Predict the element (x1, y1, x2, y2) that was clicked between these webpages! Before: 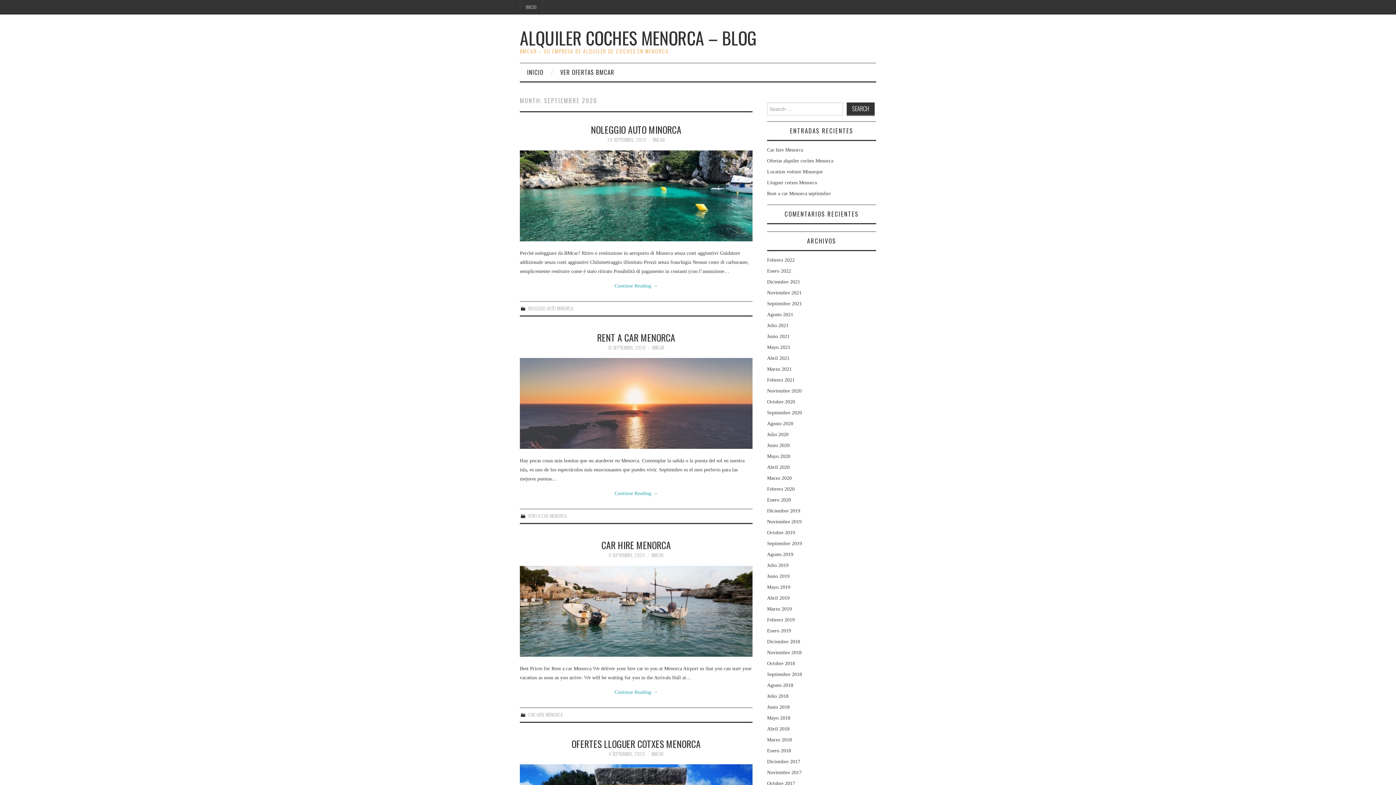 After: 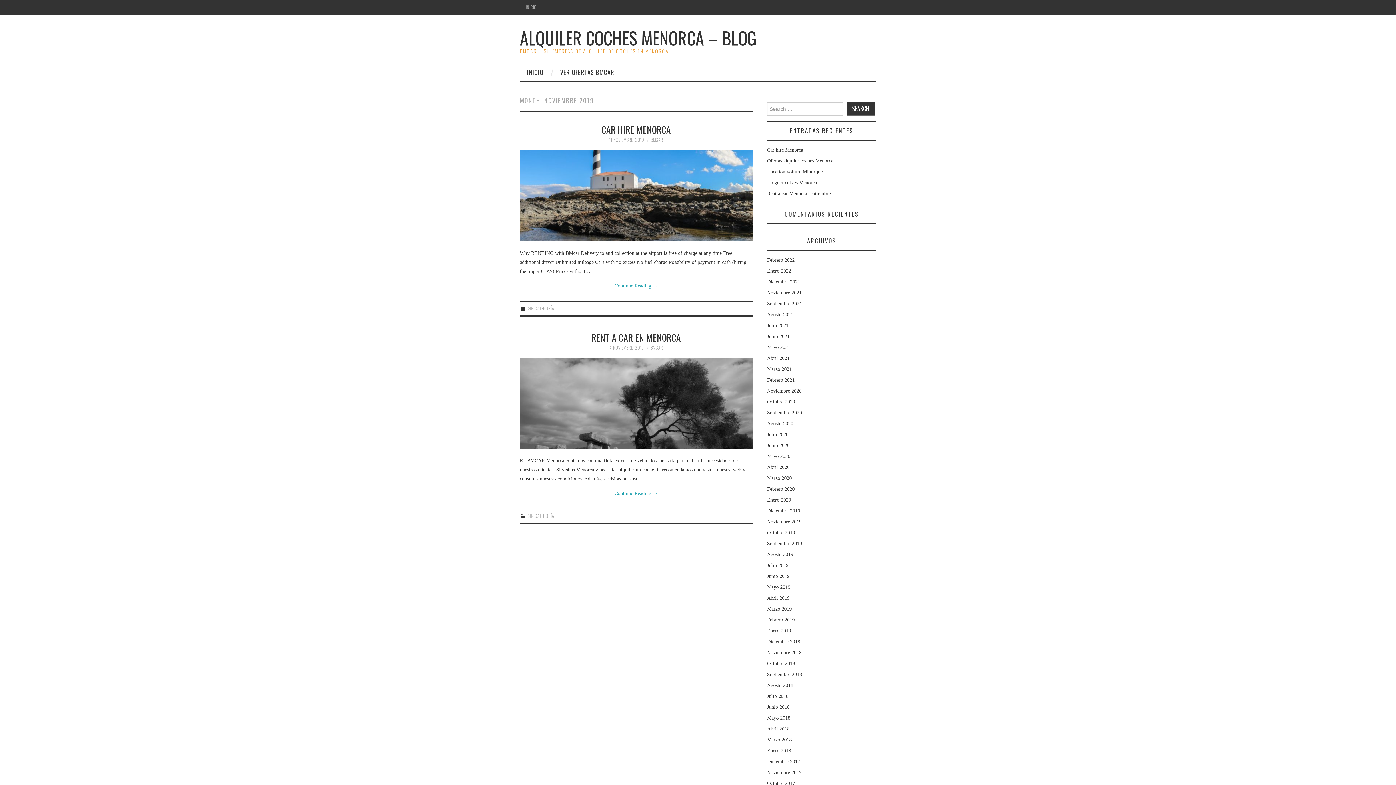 Action: bbox: (767, 519, 801, 524) label: Noviembre 2019